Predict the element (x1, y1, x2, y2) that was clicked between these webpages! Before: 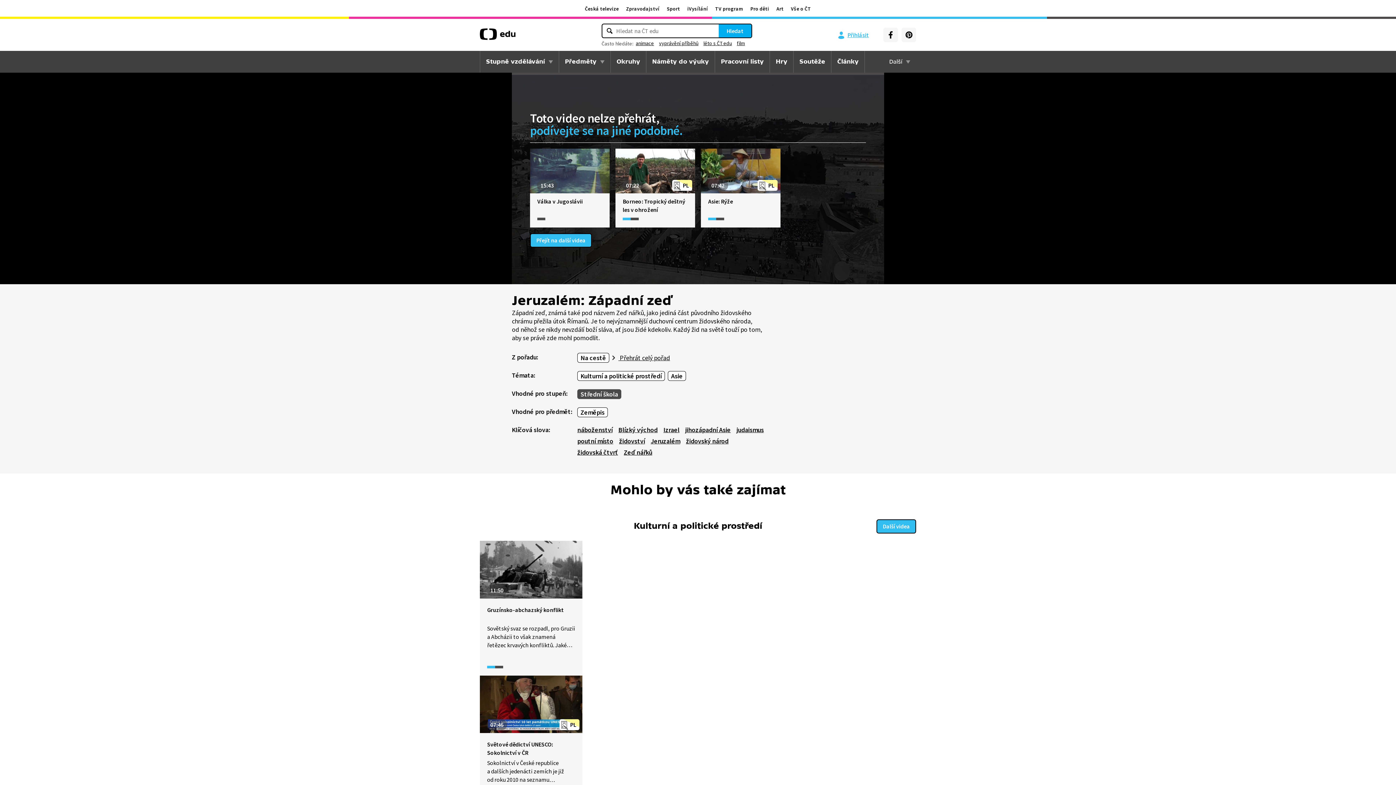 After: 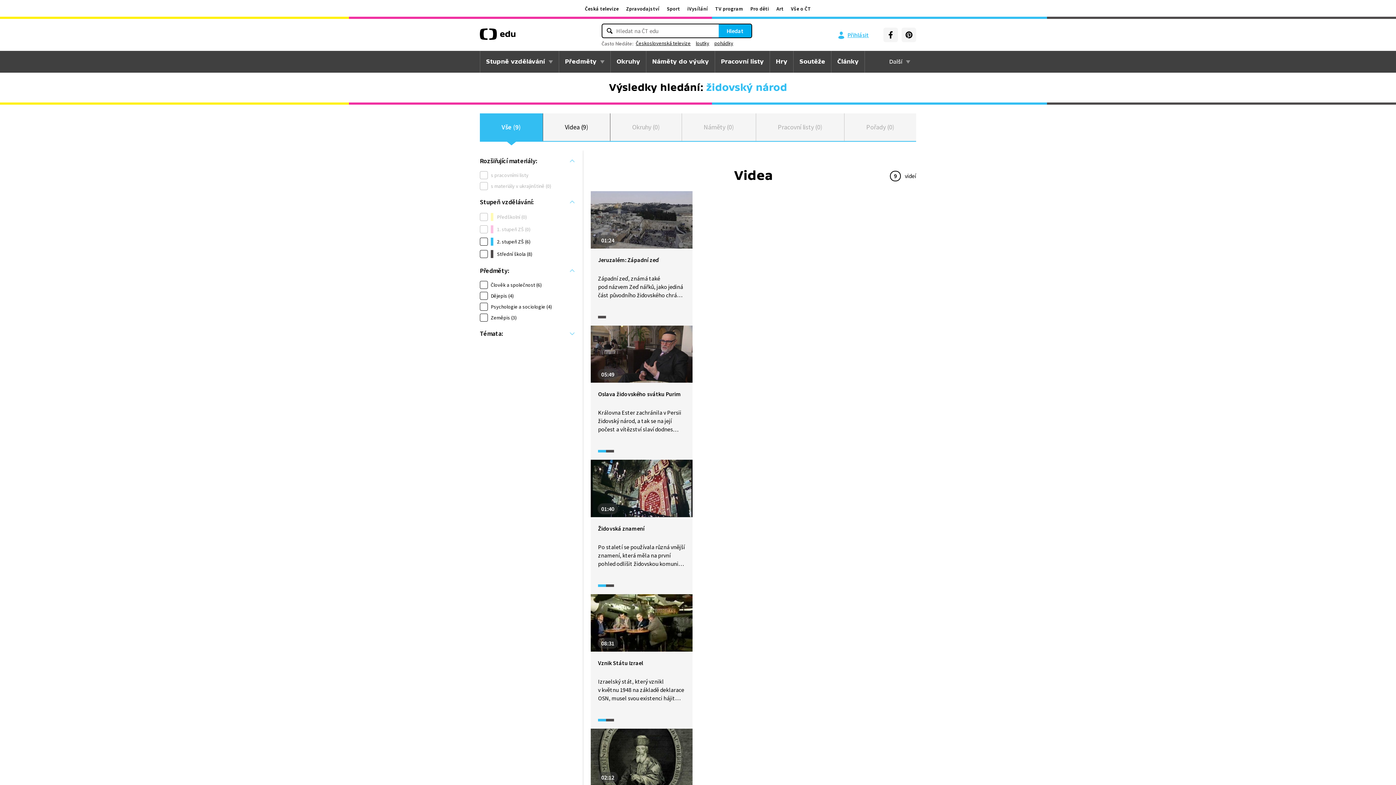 Action: label: židovský národ bbox: (686, 437, 731, 445)